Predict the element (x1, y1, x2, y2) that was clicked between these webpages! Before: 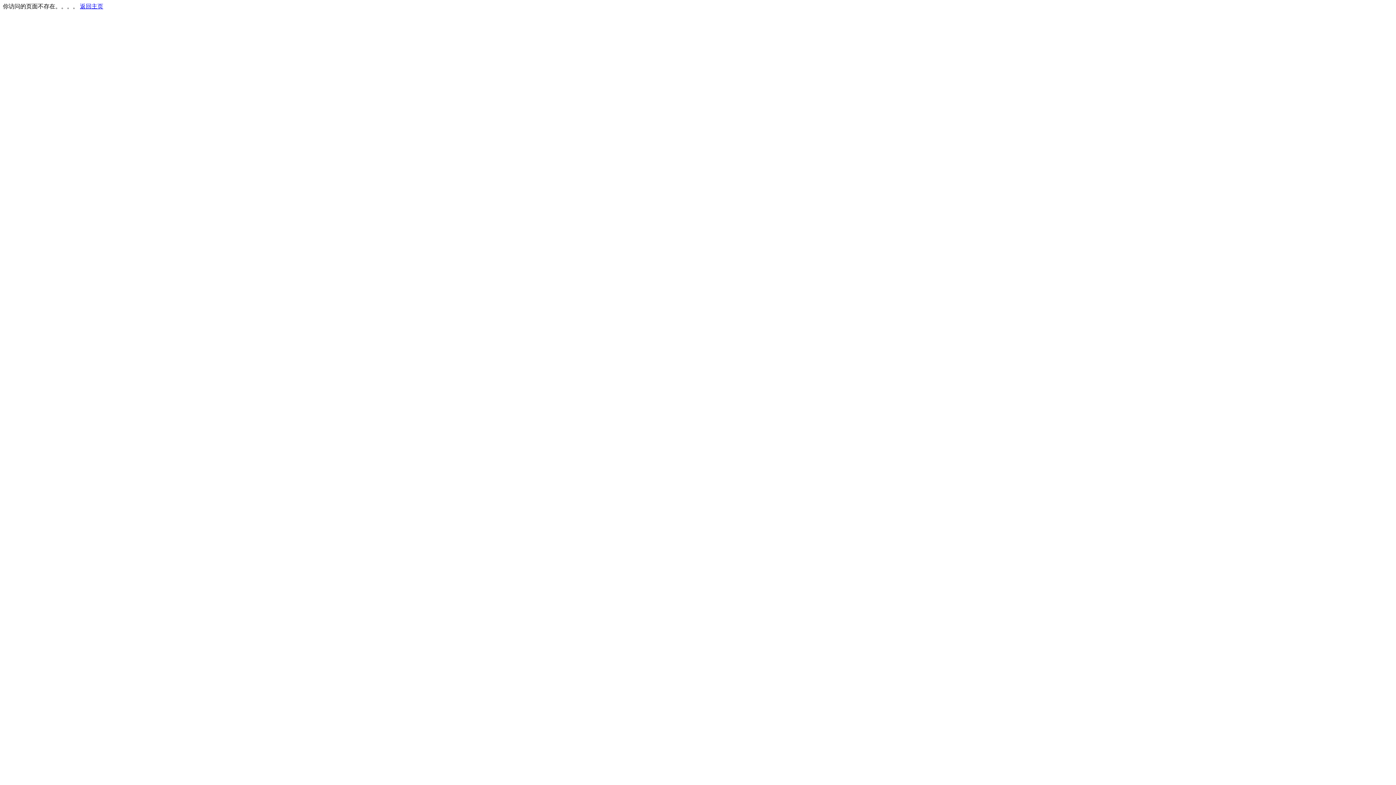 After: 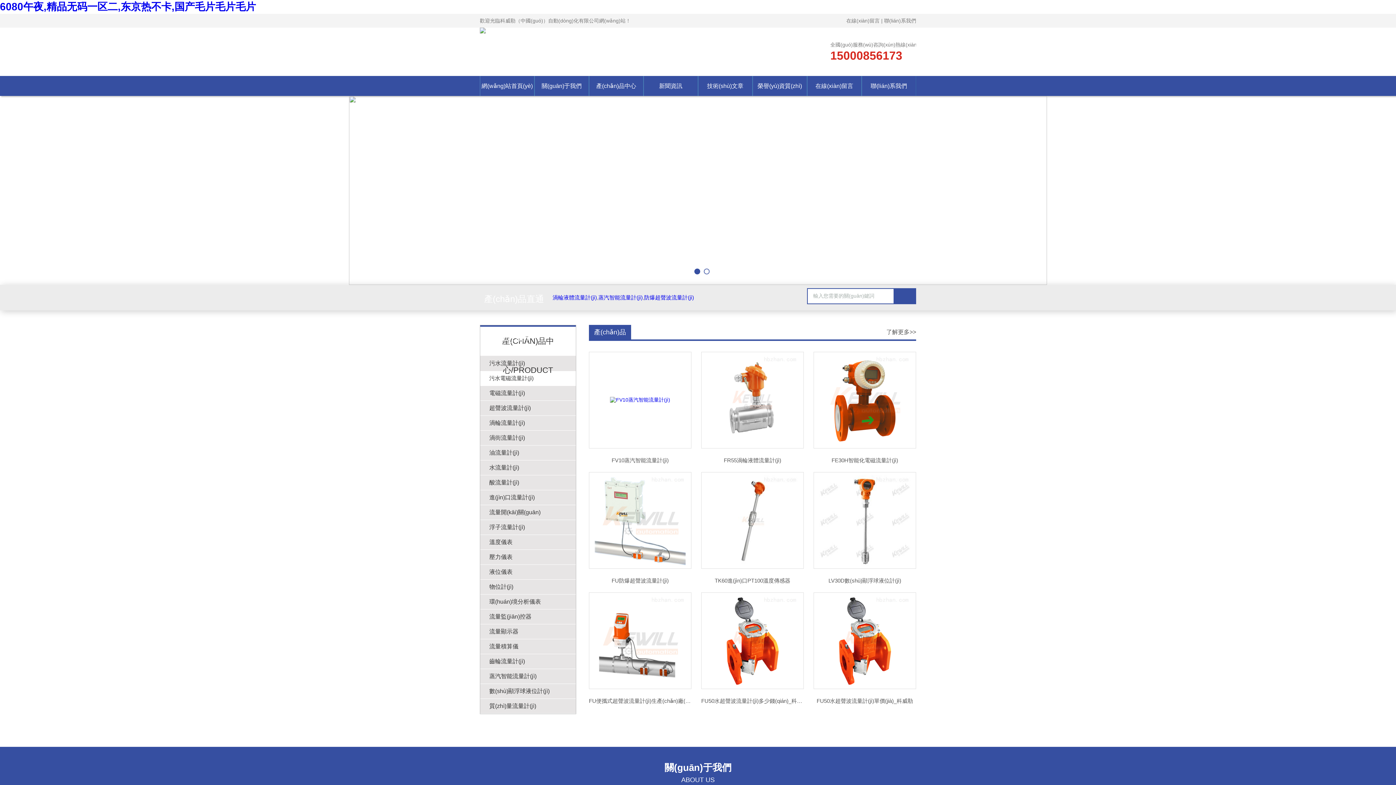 Action: label: 返回主页 bbox: (80, 3, 103, 9)